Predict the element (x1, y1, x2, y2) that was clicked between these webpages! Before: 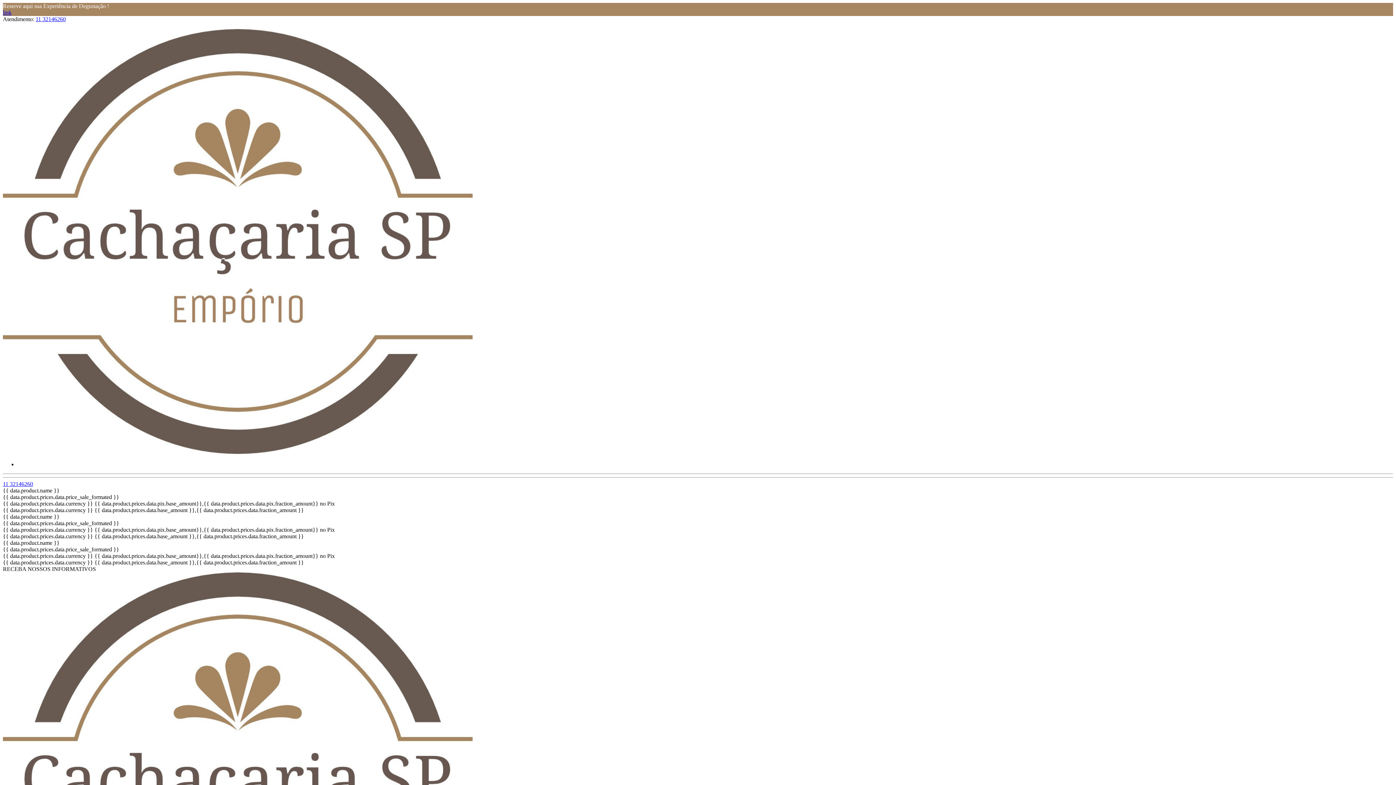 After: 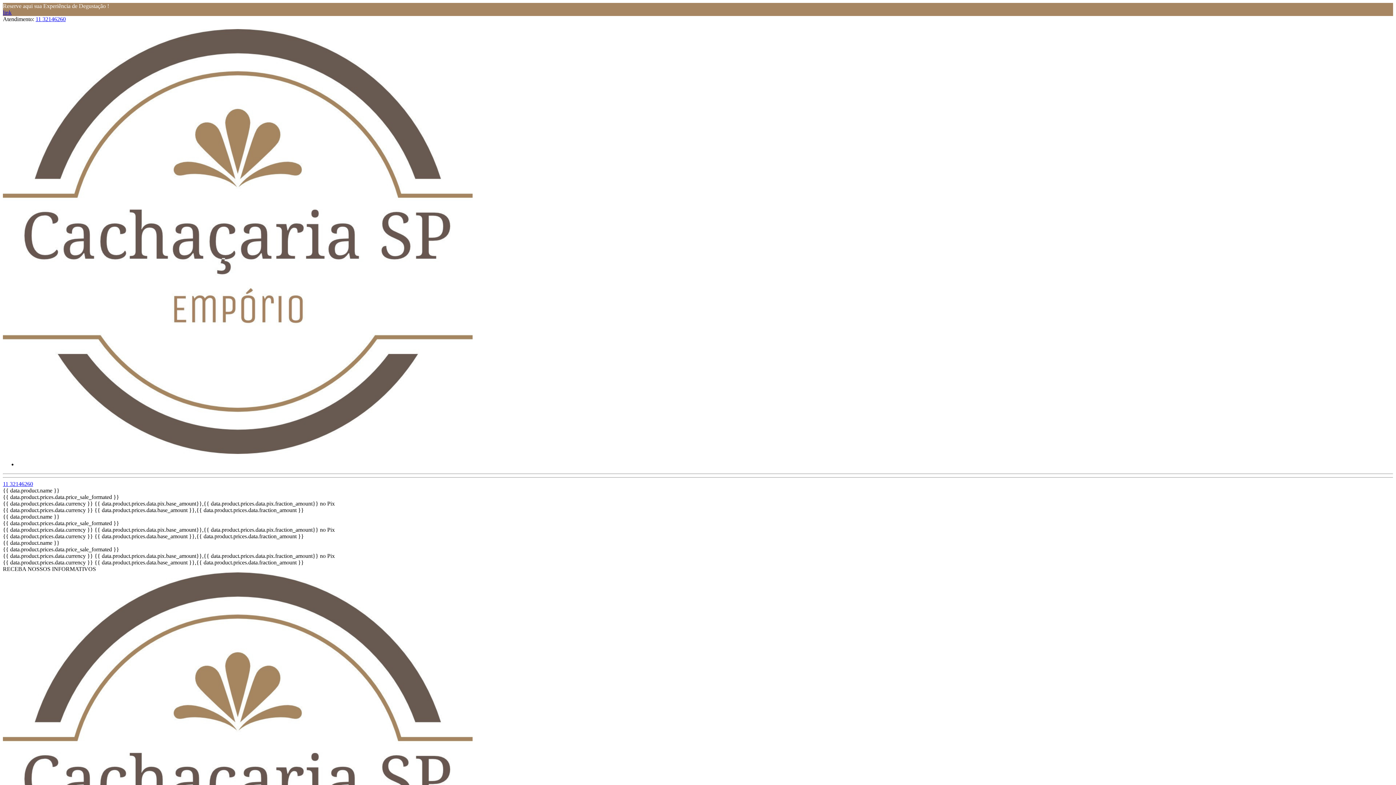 Action: bbox: (35, 16, 65, 22) label: 11 32146260